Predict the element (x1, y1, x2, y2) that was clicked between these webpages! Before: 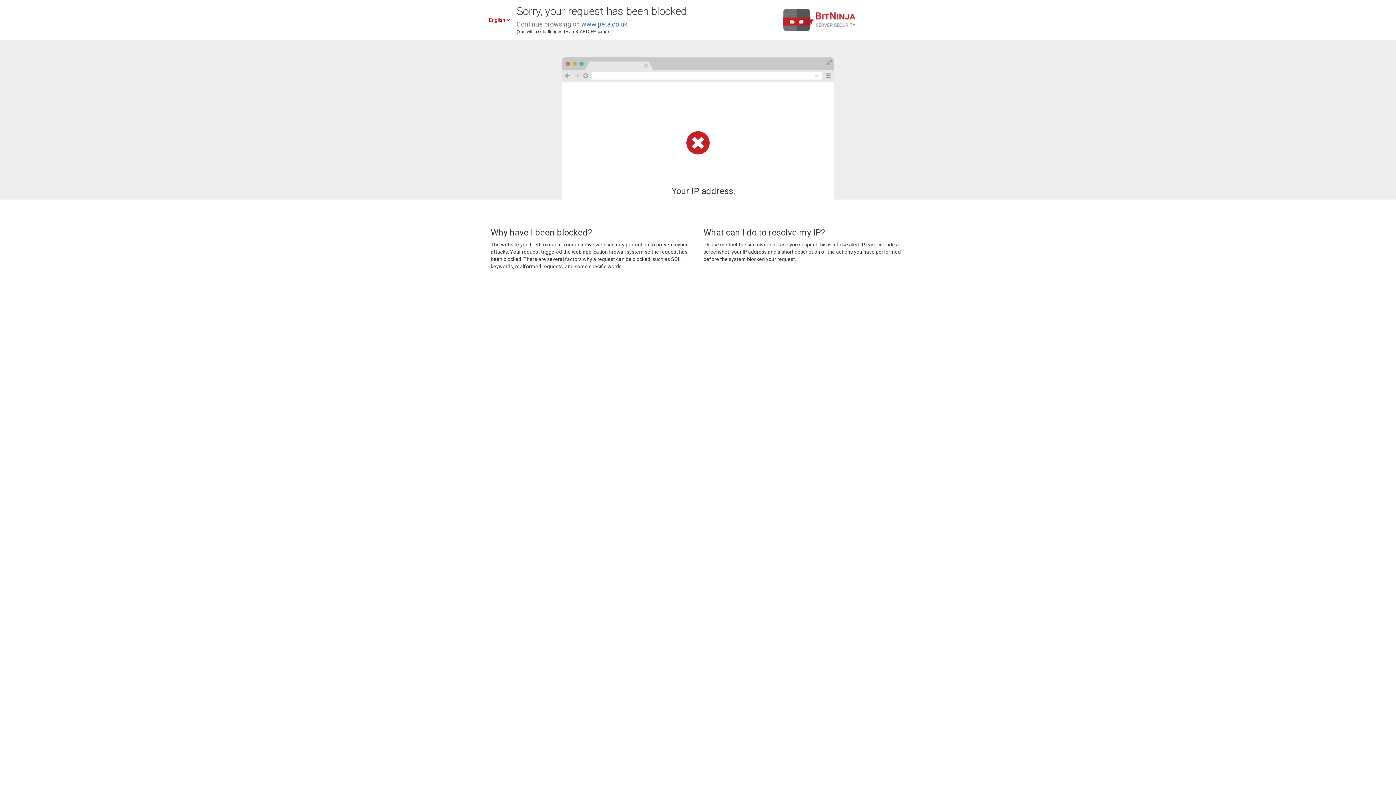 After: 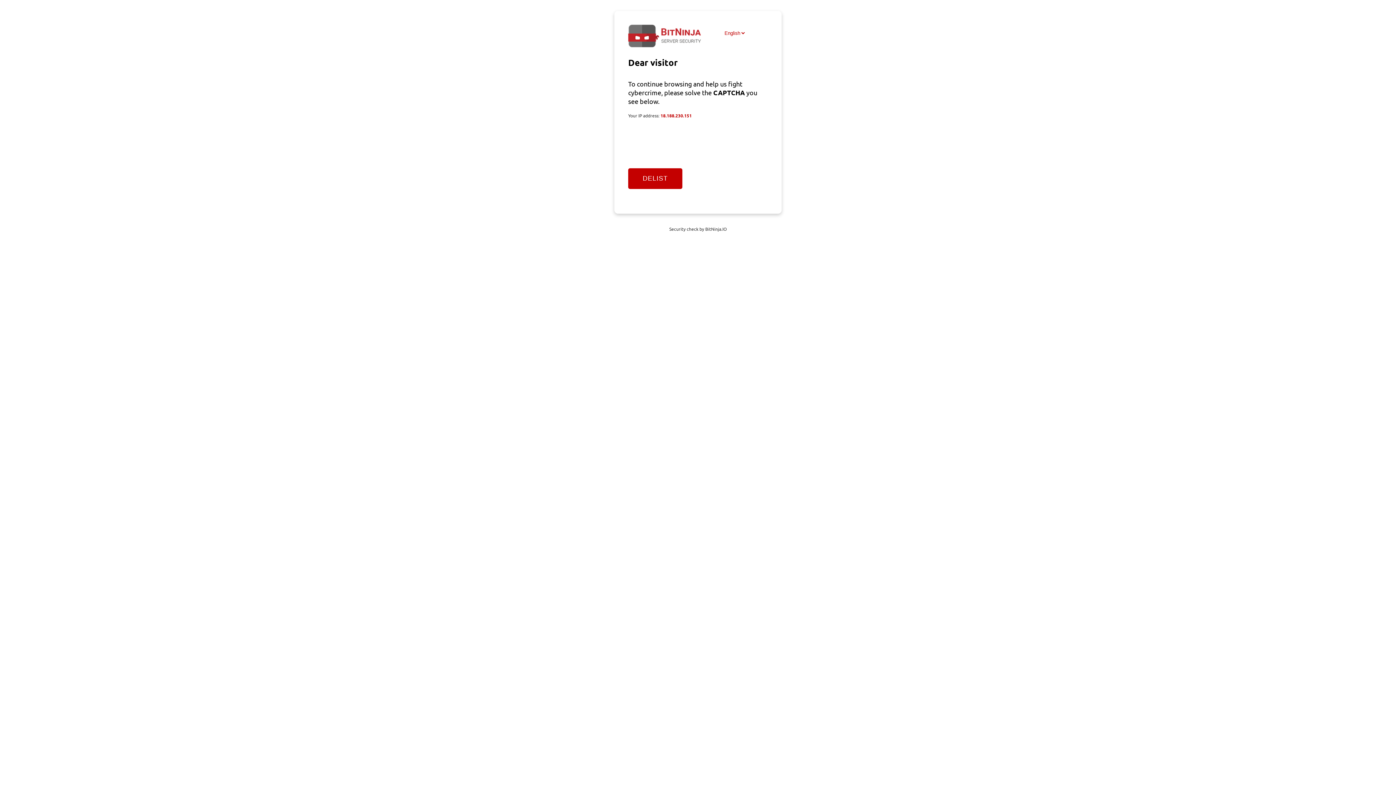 Action: label: www.peta.co.uk bbox: (581, 20, 627, 28)